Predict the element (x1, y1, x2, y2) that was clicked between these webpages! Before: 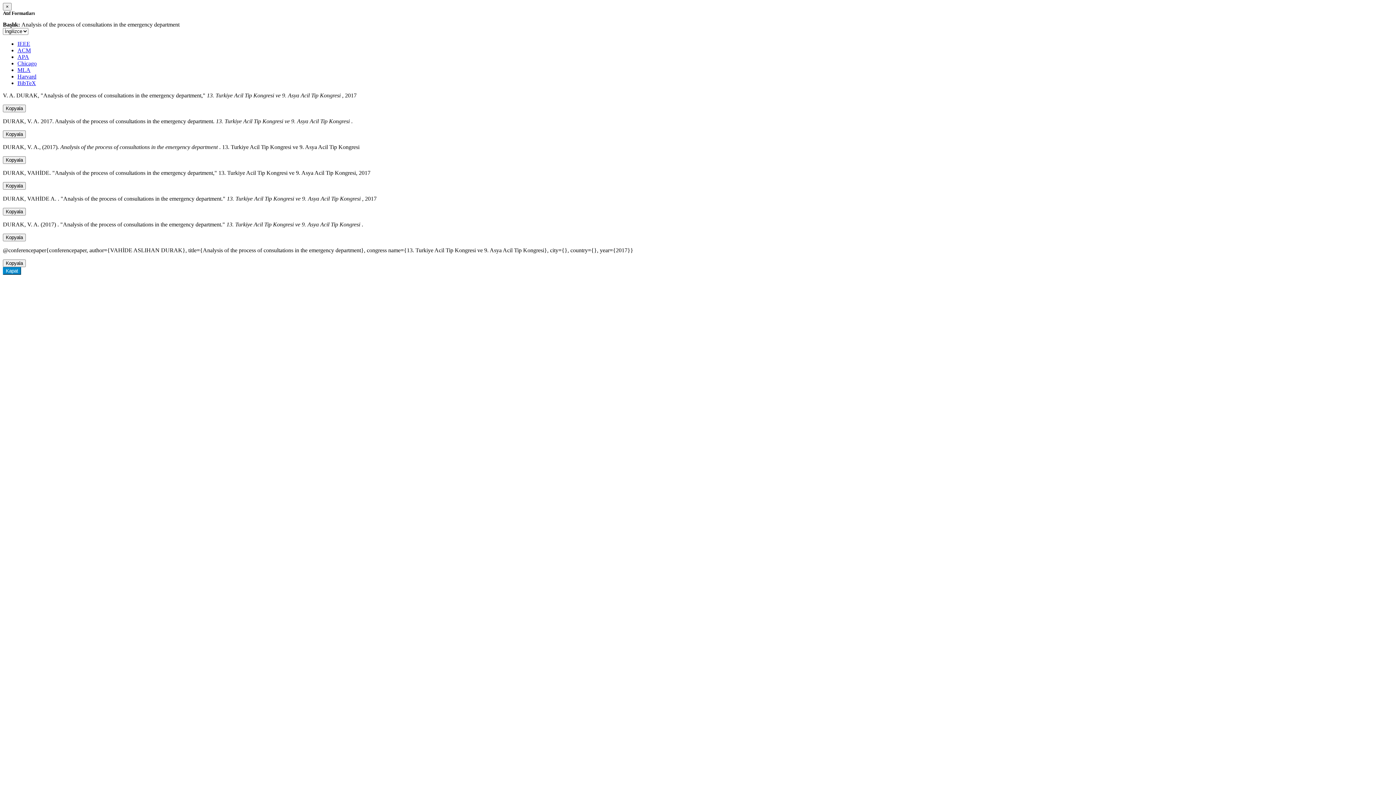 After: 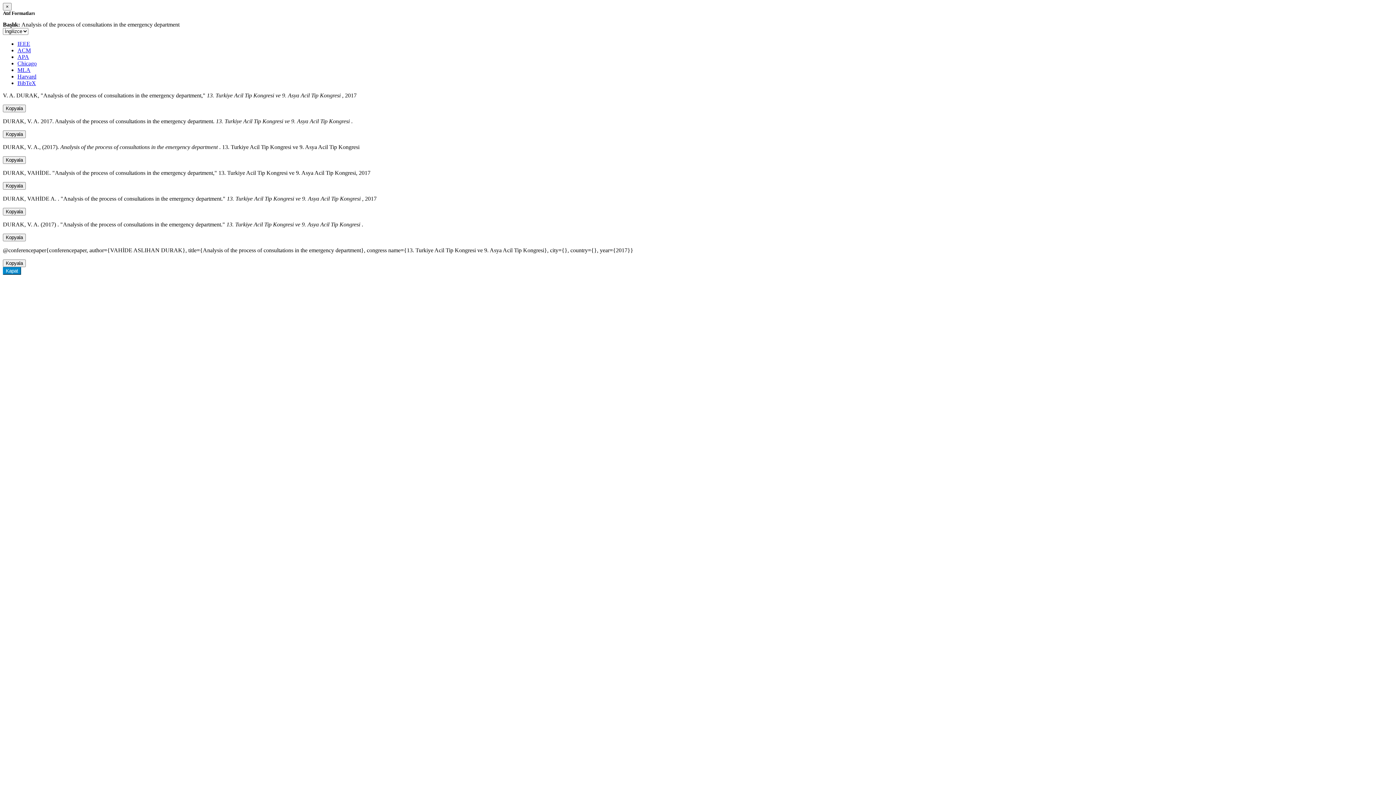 Action: bbox: (17, 80, 36, 86) label: BibTeX